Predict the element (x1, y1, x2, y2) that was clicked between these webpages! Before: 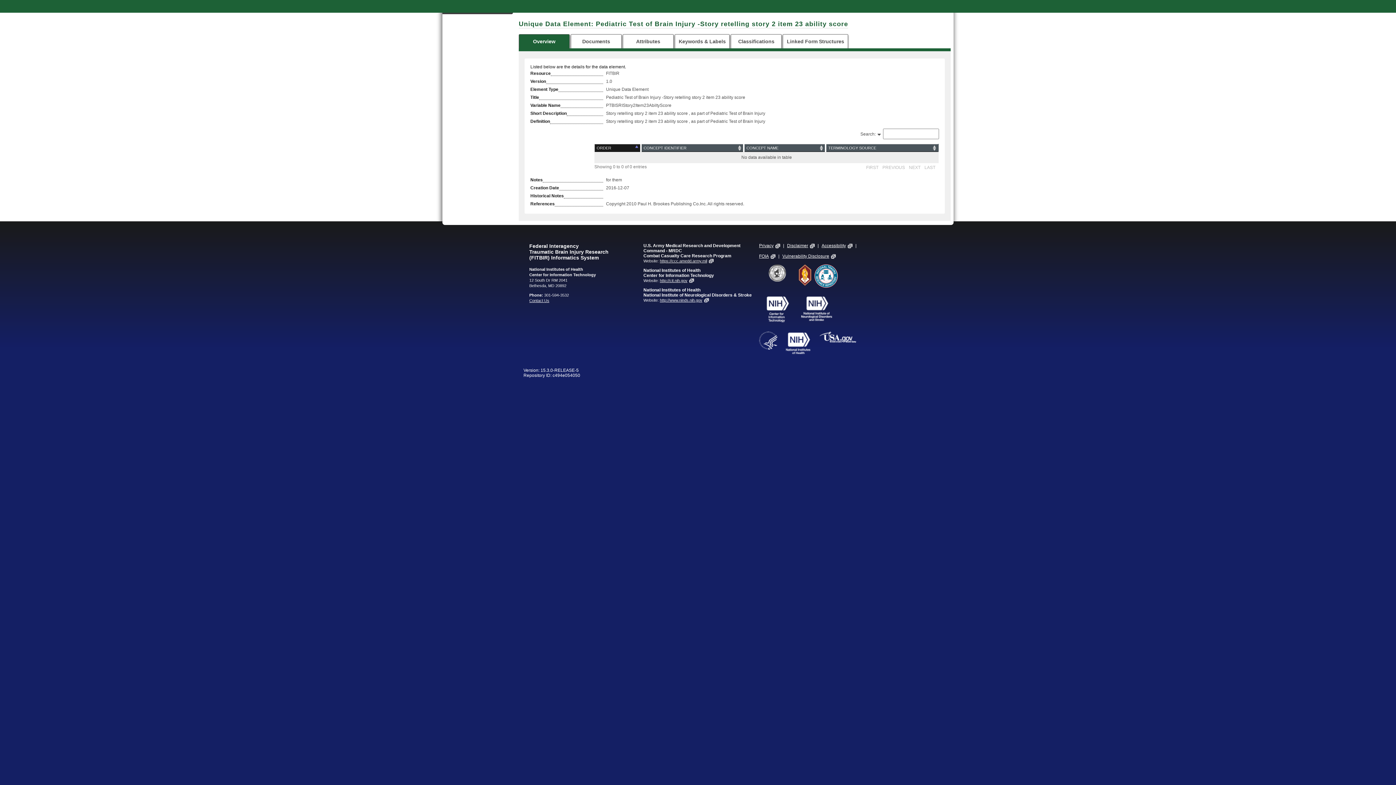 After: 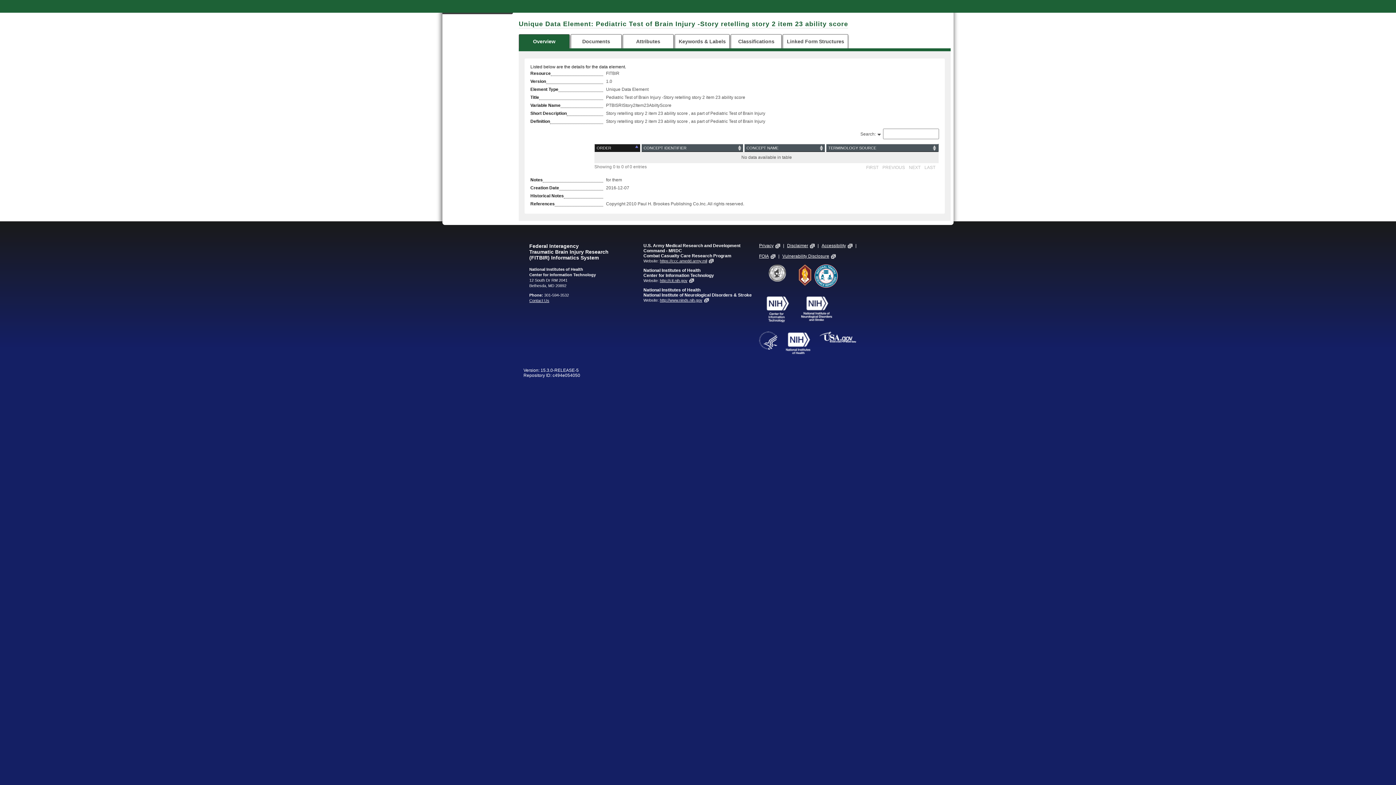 Action: label: Privacy bbox: (759, 243, 780, 248)